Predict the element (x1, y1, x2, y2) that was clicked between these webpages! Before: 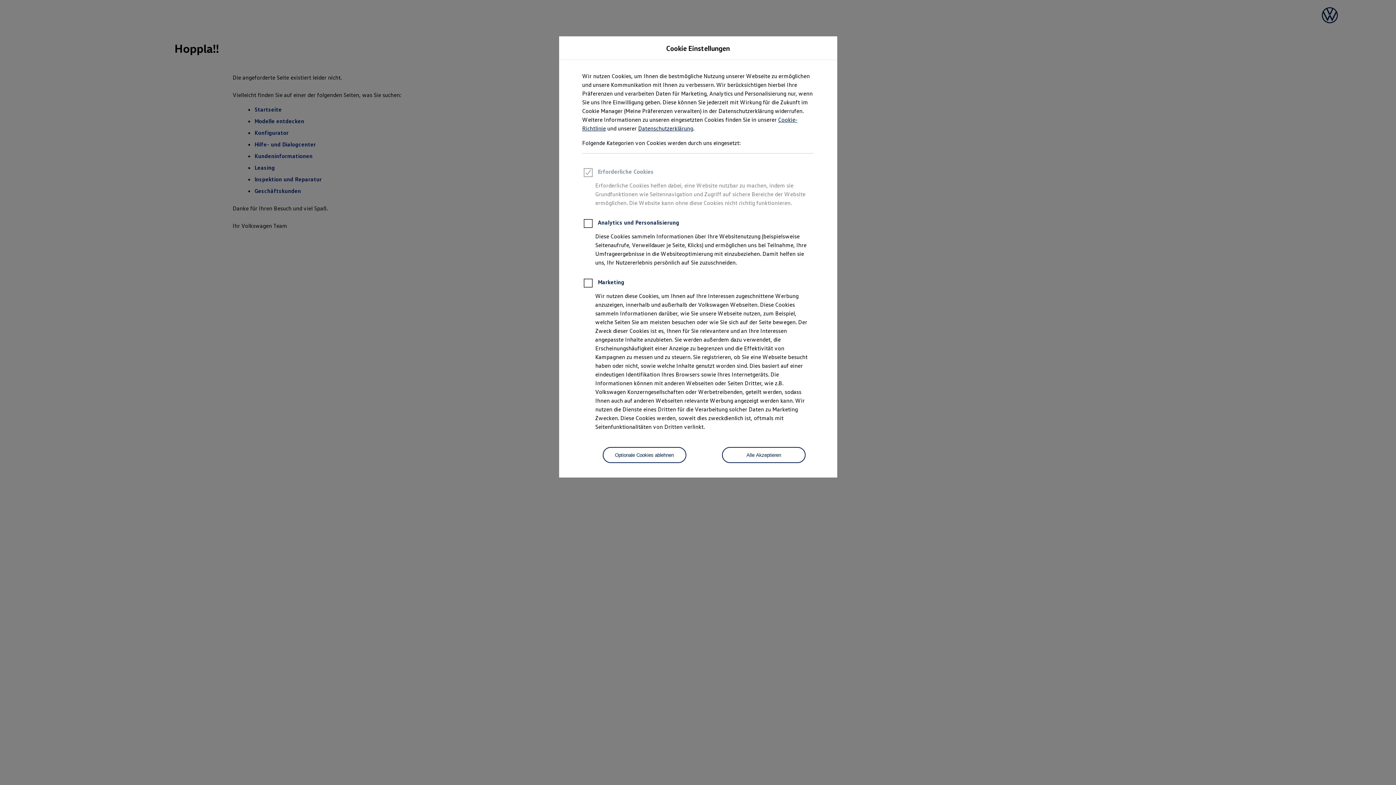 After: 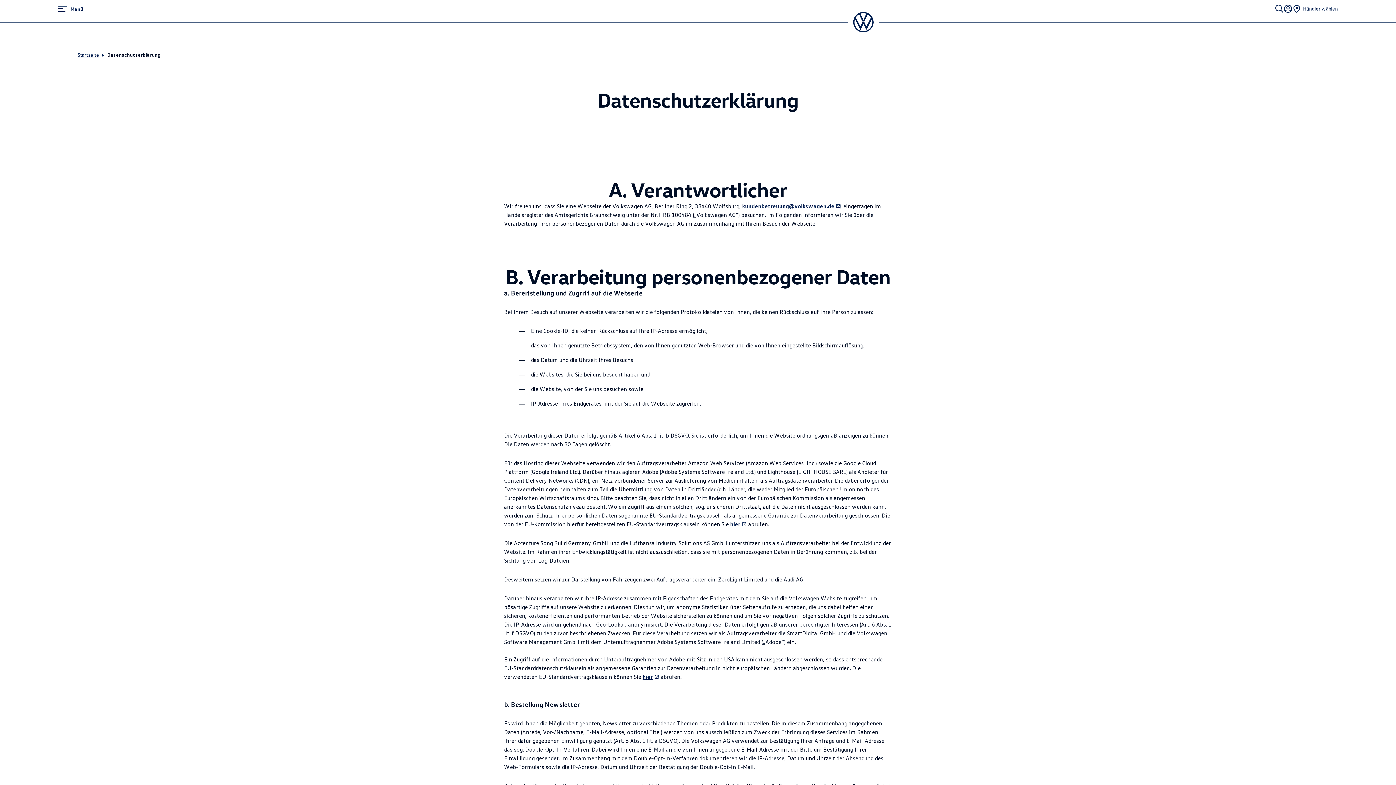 Action: label: Datenschutzerklärung bbox: (638, 124, 693, 132)